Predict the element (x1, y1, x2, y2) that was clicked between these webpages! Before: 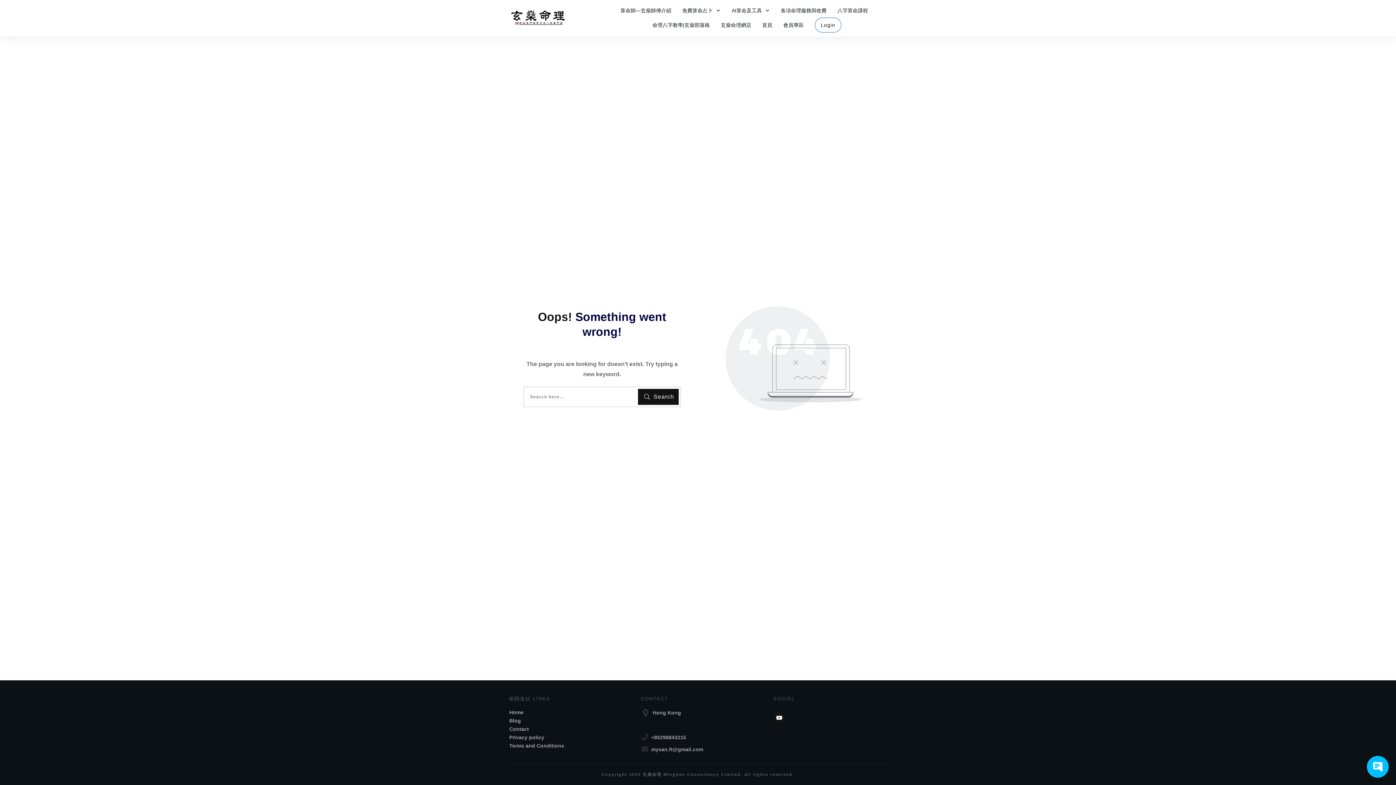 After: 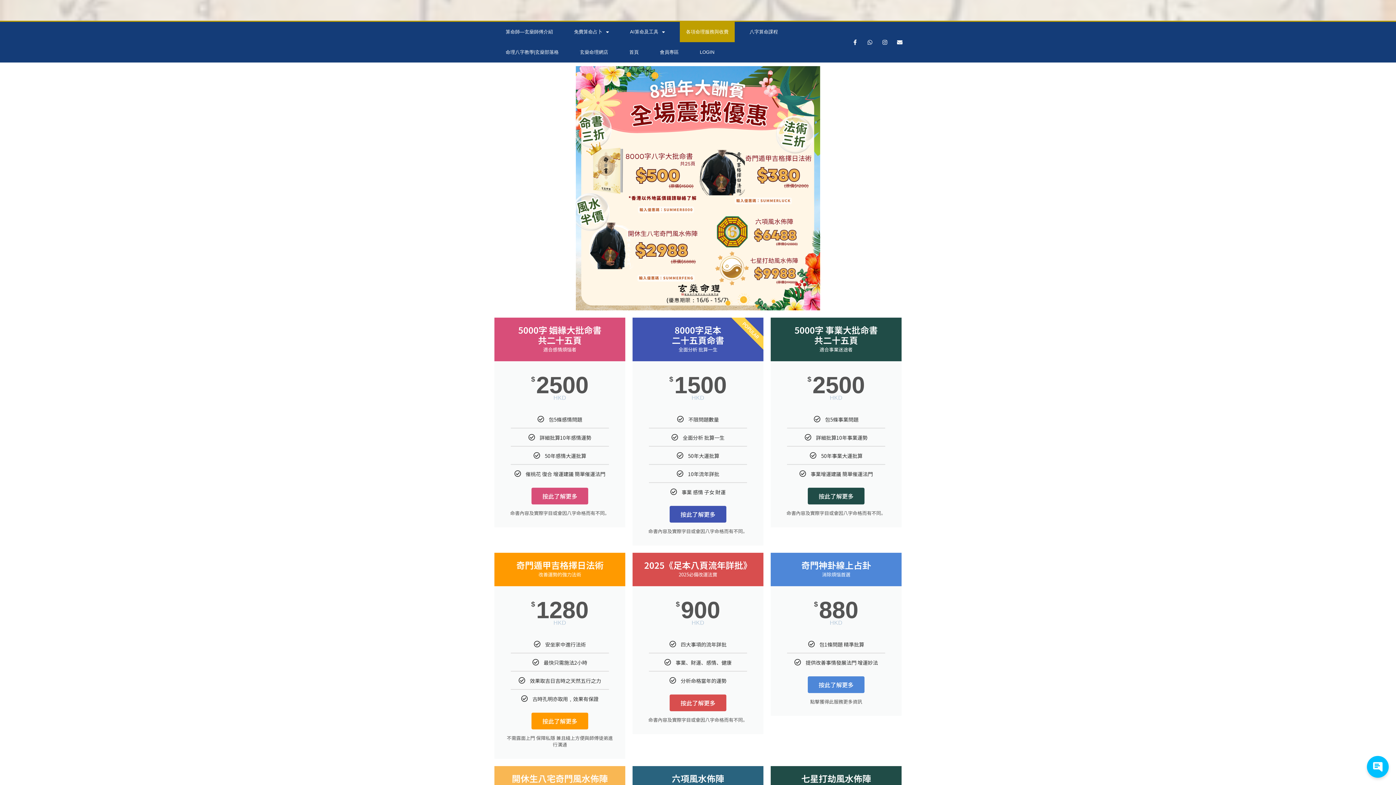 Action: label: 各項命理服務與收費 bbox: (780, 5, 826, 15)